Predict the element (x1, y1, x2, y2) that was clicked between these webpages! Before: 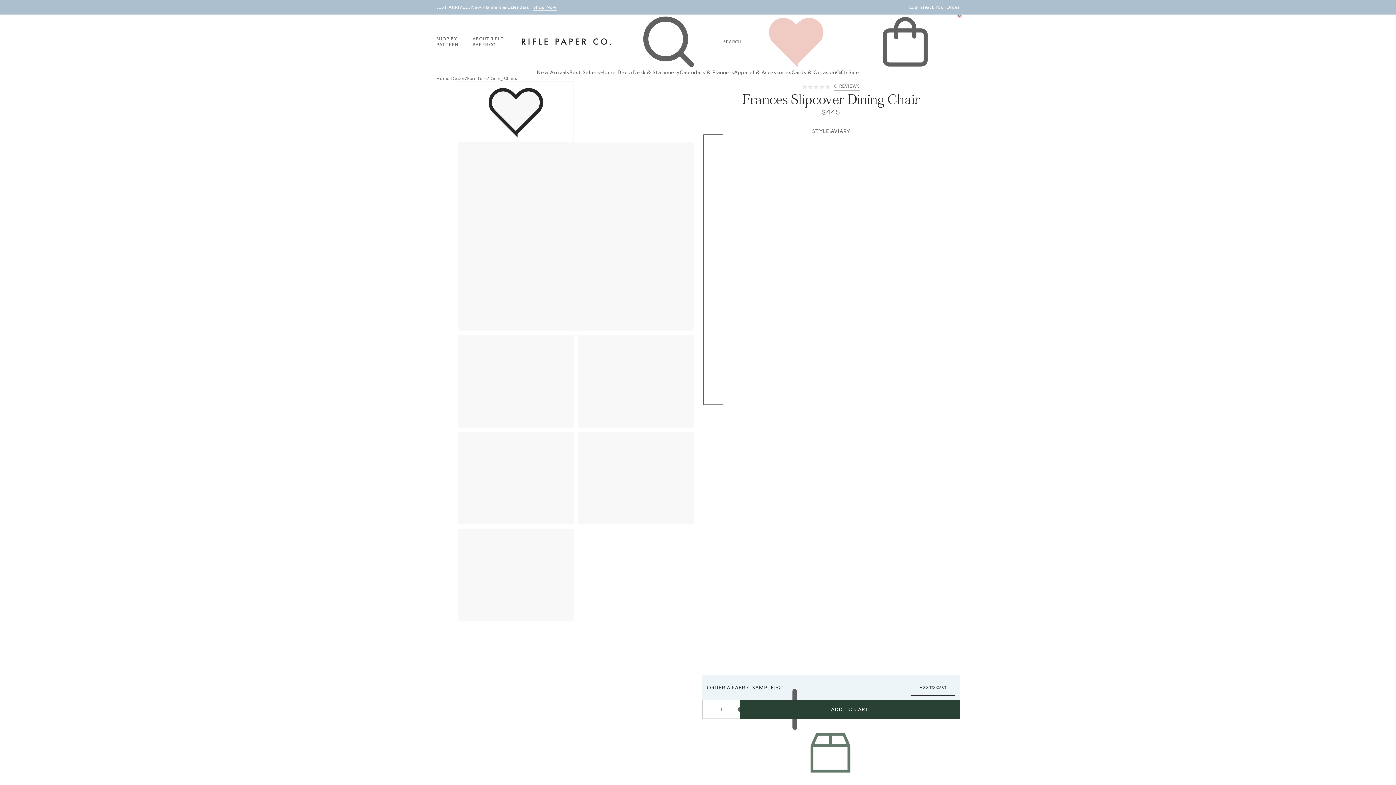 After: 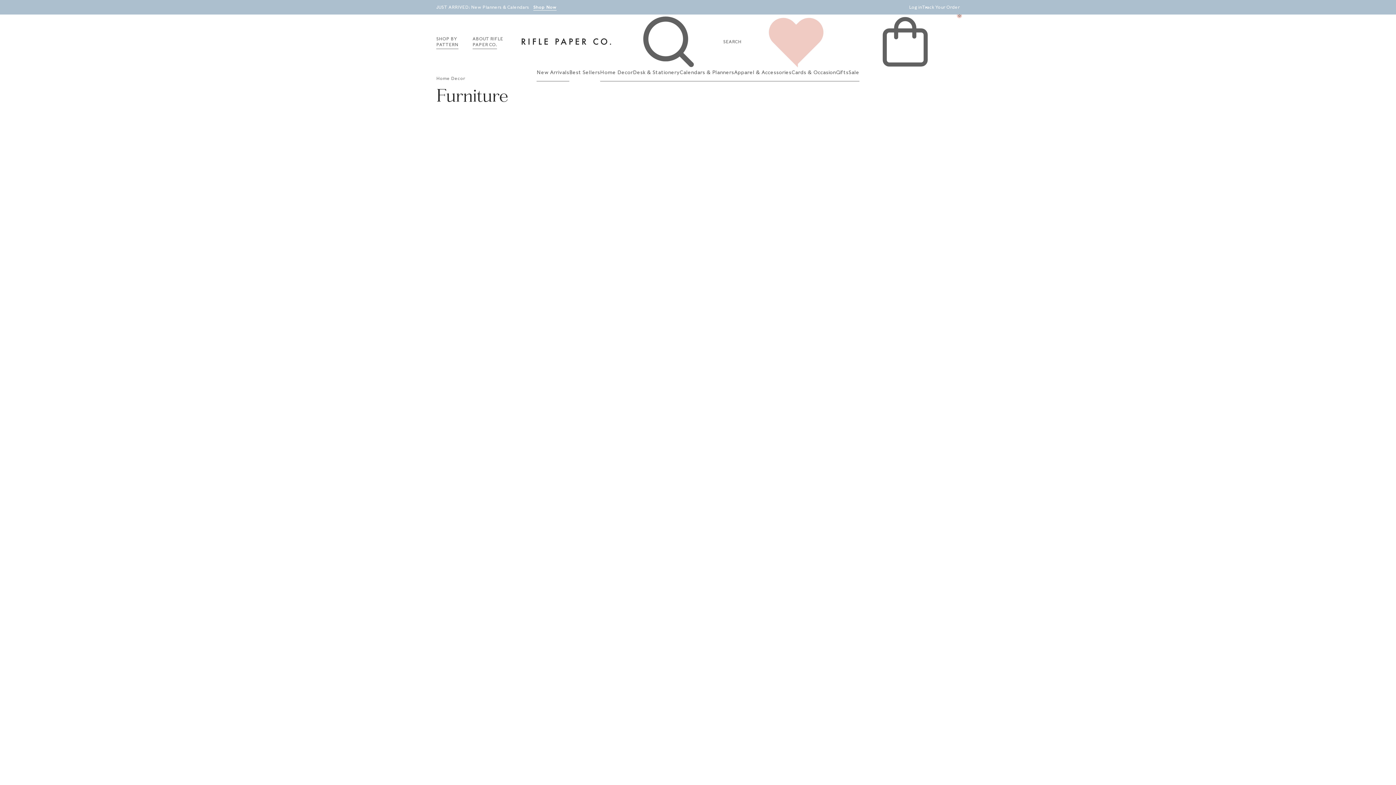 Action: label: Furniture bbox: (467, 75, 487, 81)